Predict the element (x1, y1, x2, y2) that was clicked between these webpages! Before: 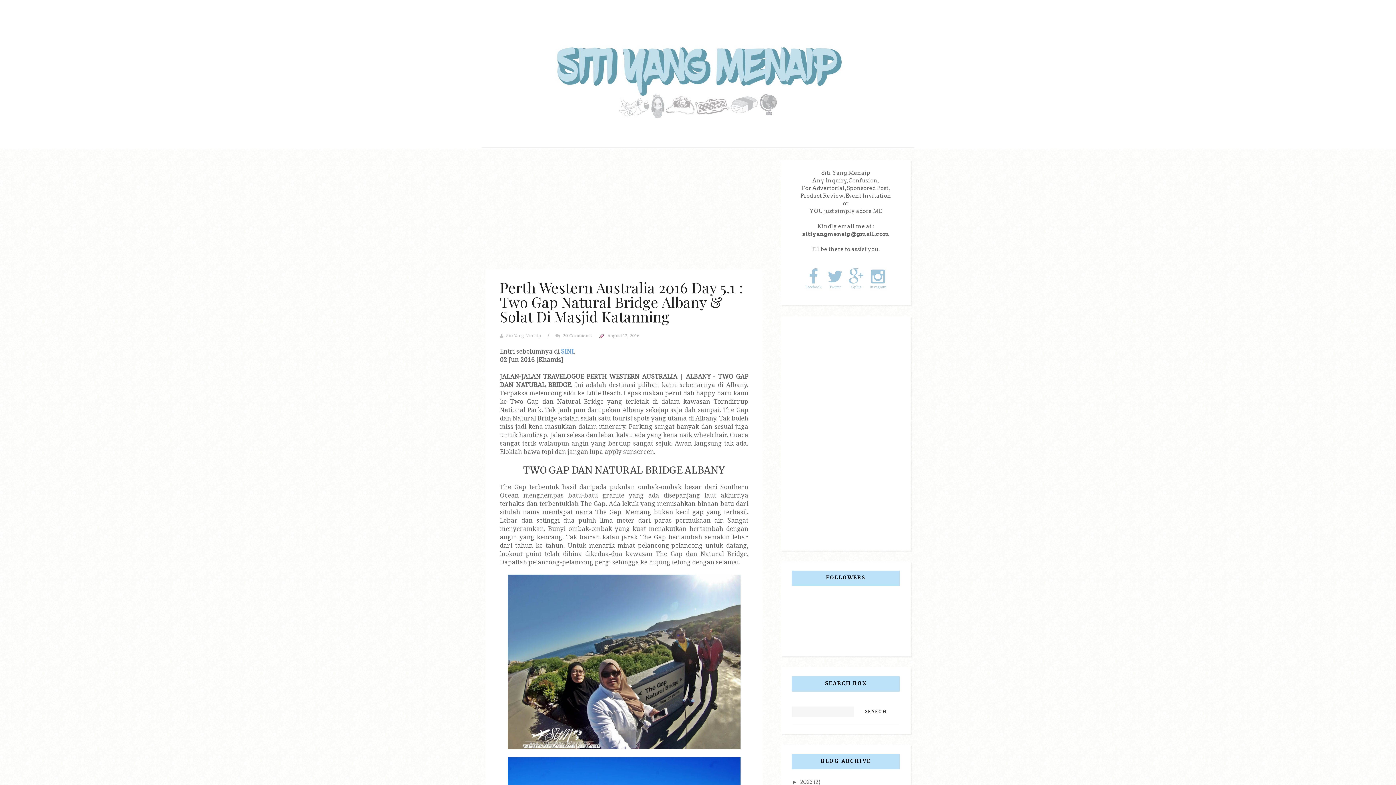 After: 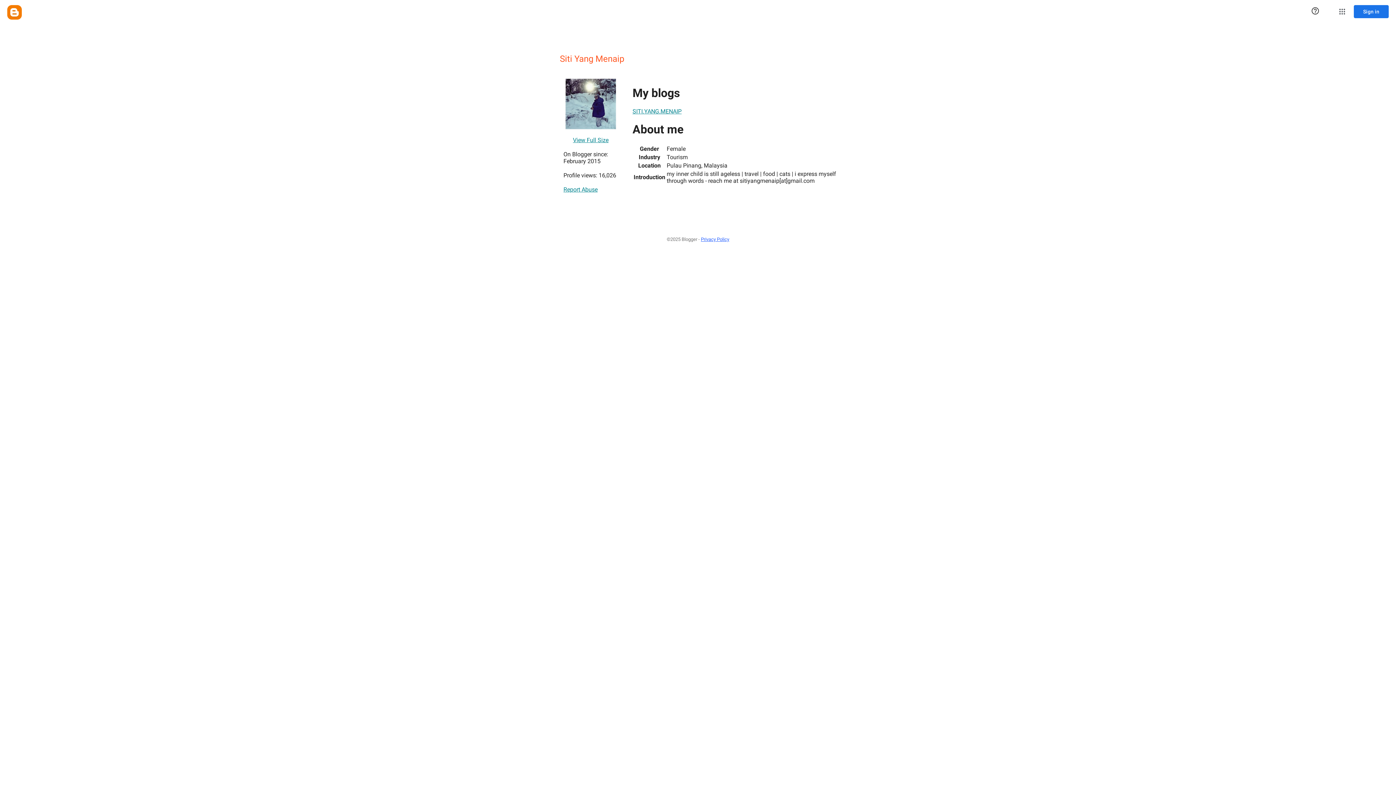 Action: label: Siti Yang Menaip bbox: (506, 333, 541, 338)